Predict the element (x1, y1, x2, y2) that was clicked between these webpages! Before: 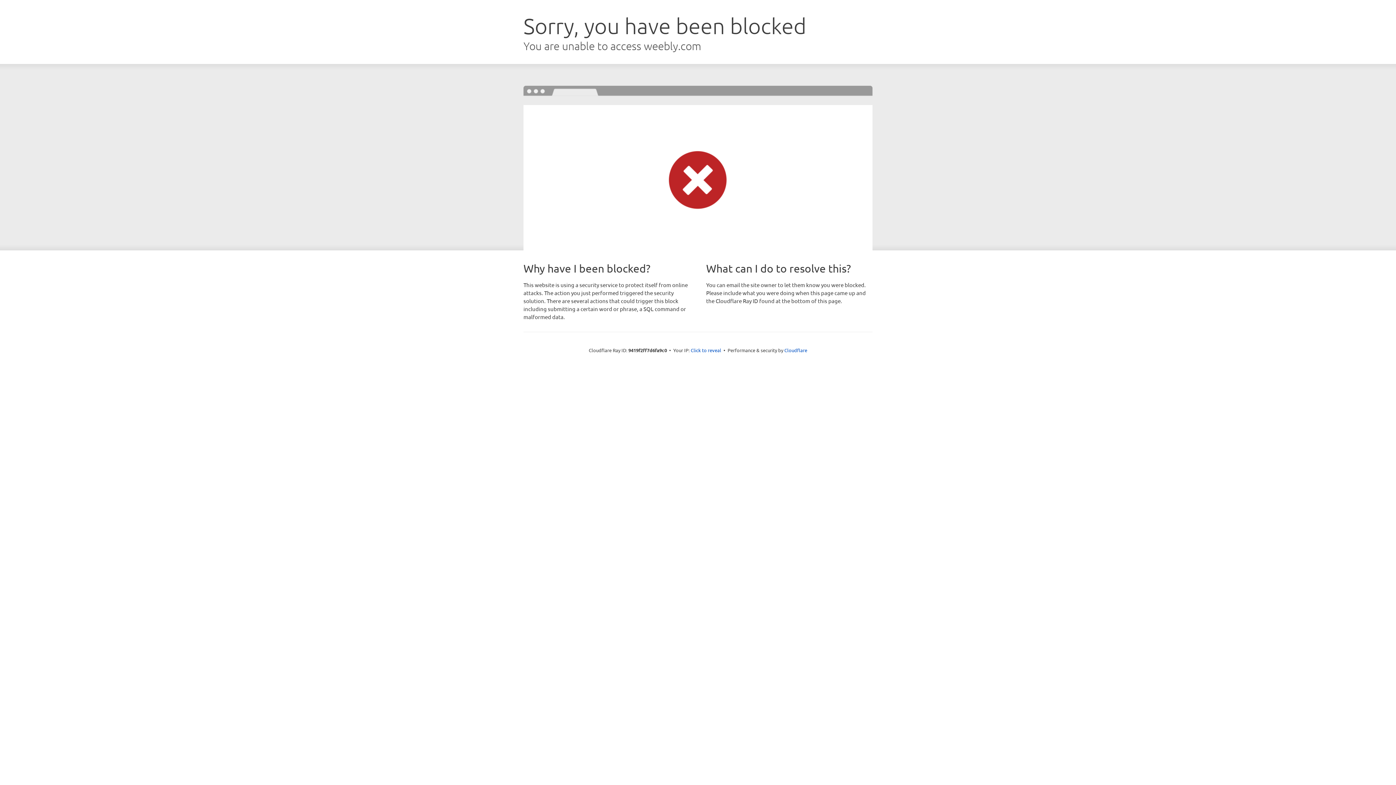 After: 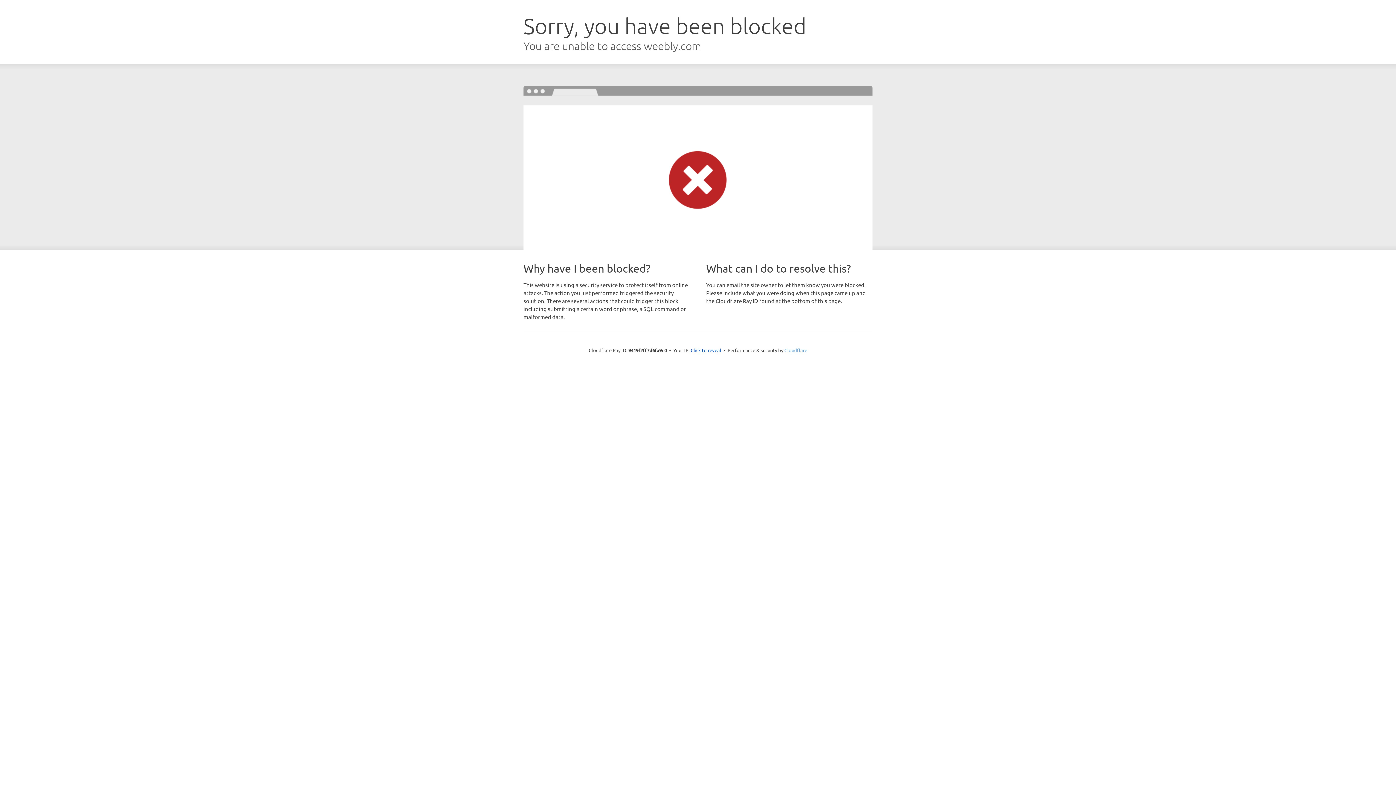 Action: label: Cloudflare bbox: (784, 347, 807, 353)